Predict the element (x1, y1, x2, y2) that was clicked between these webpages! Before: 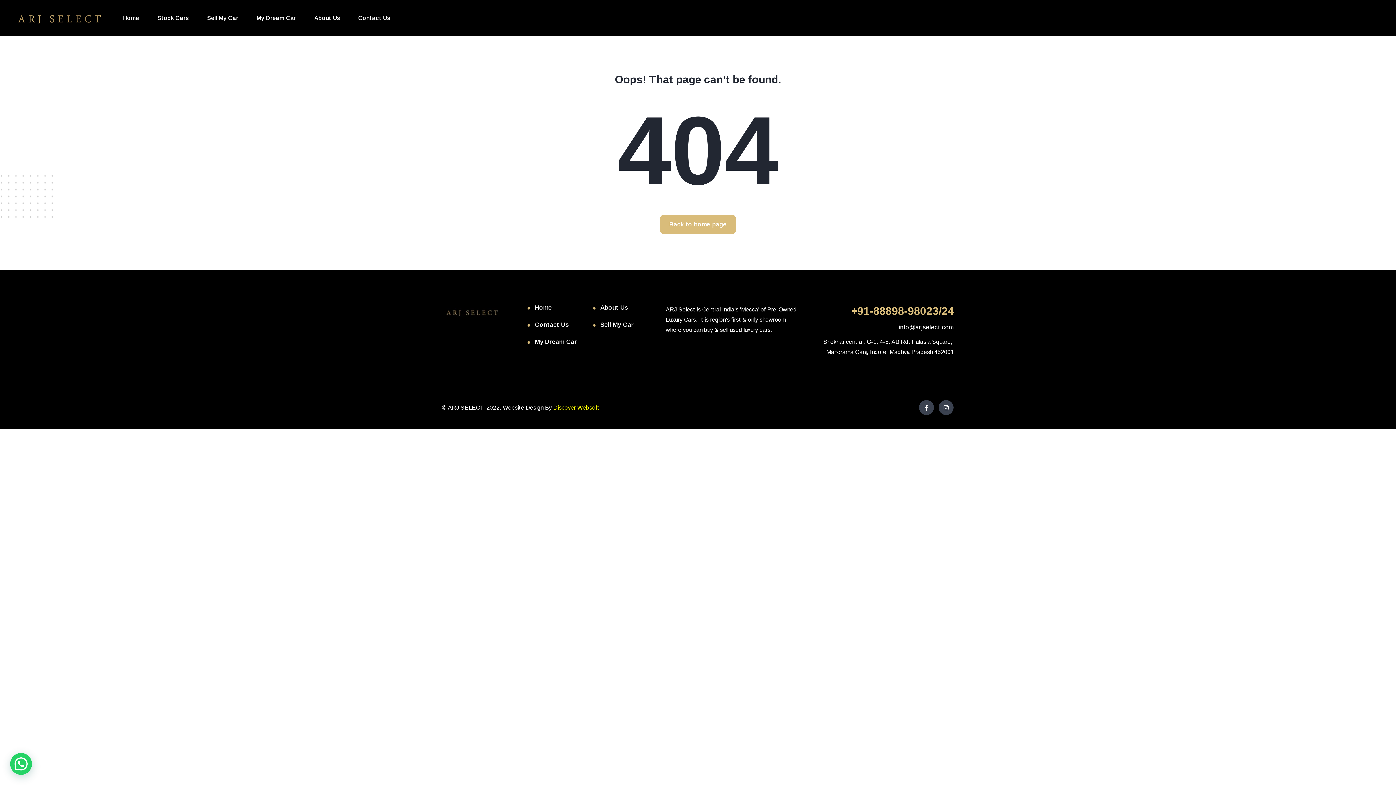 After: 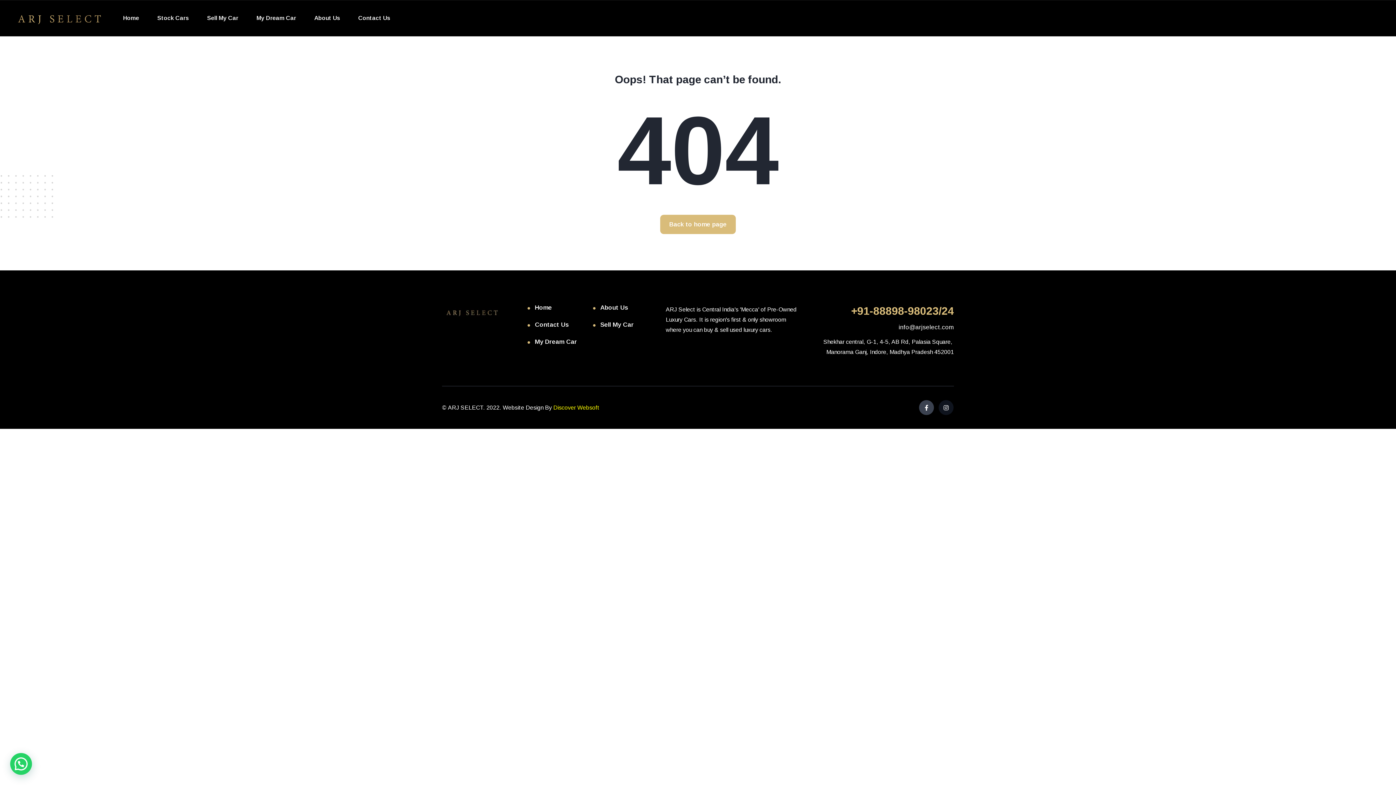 Action: bbox: (938, 400, 953, 415)